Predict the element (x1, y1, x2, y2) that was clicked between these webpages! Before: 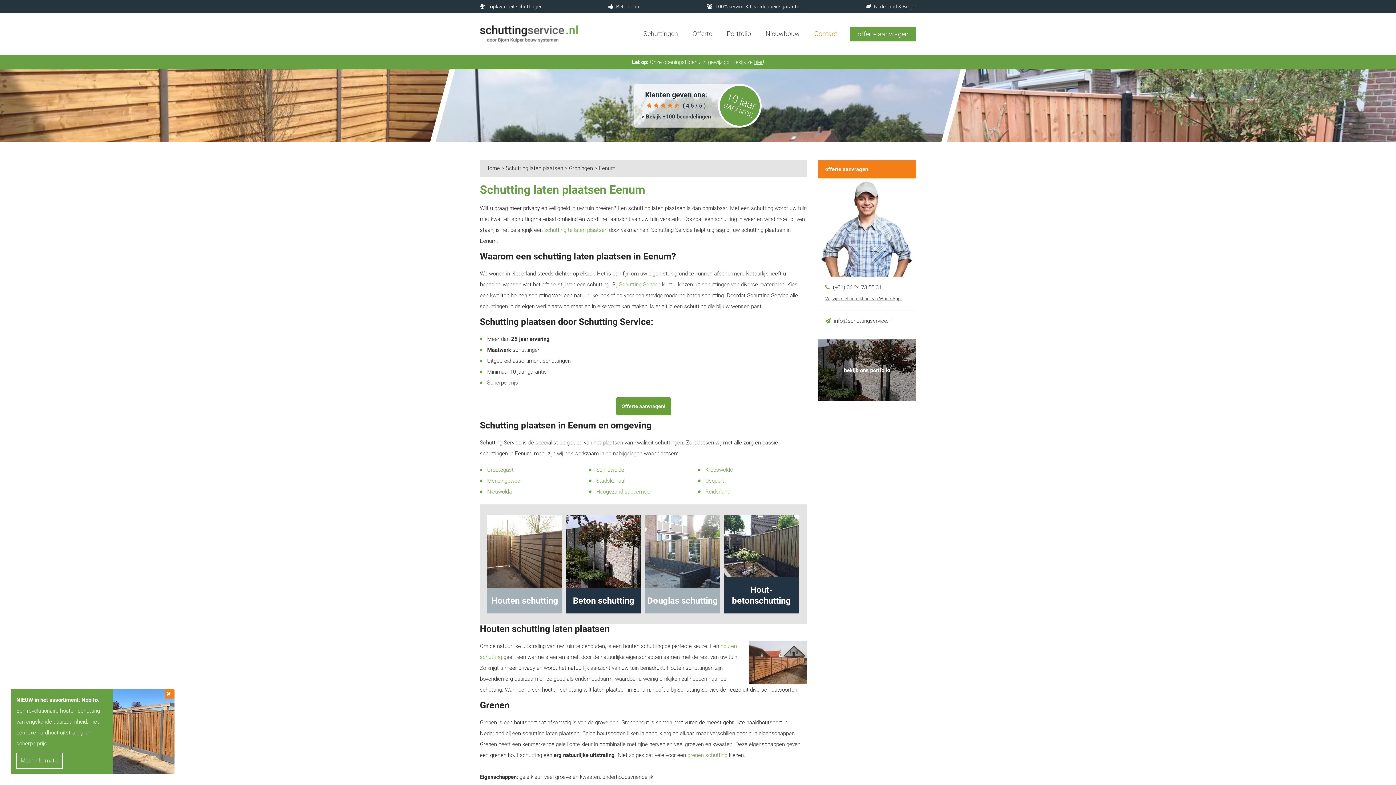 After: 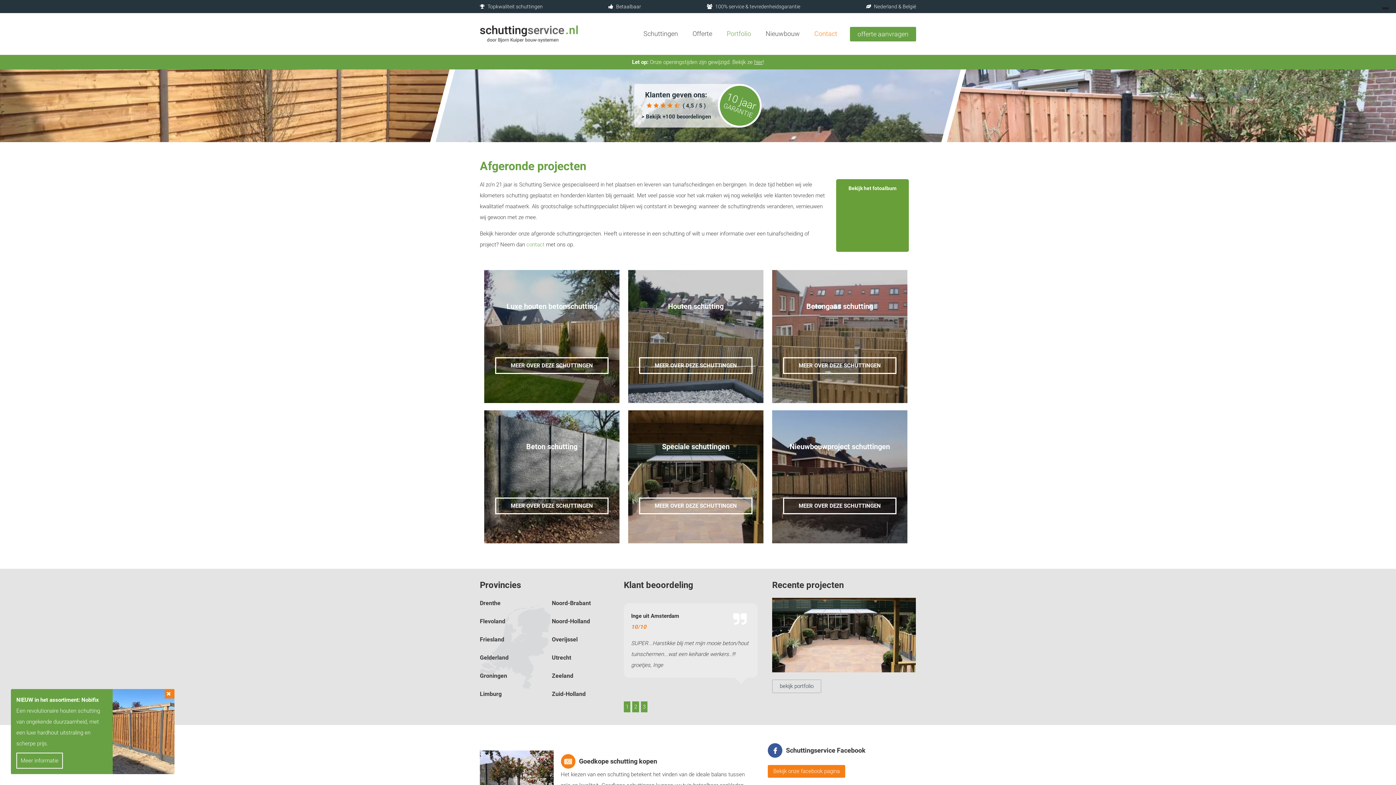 Action: label: bekijk ons portfolio bbox: (818, 339, 916, 401)